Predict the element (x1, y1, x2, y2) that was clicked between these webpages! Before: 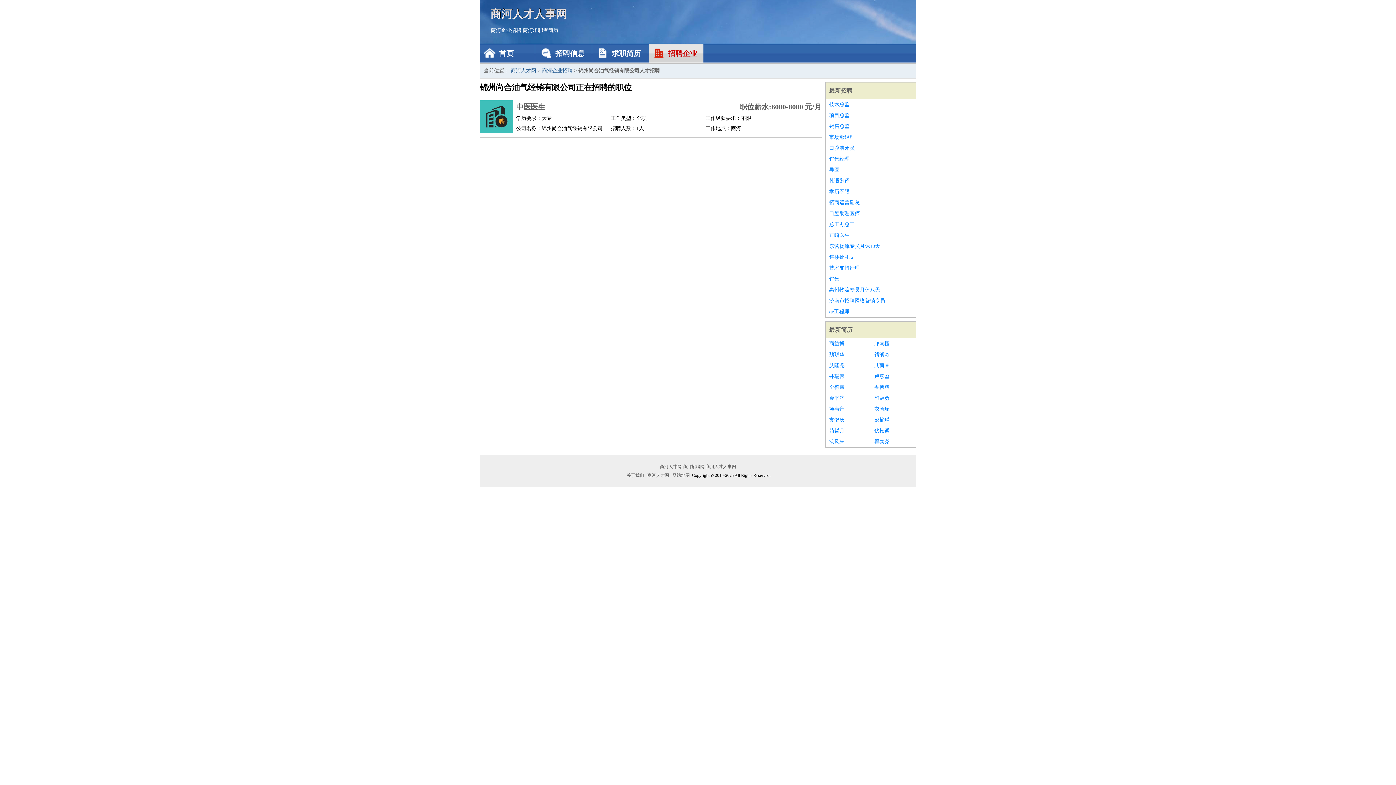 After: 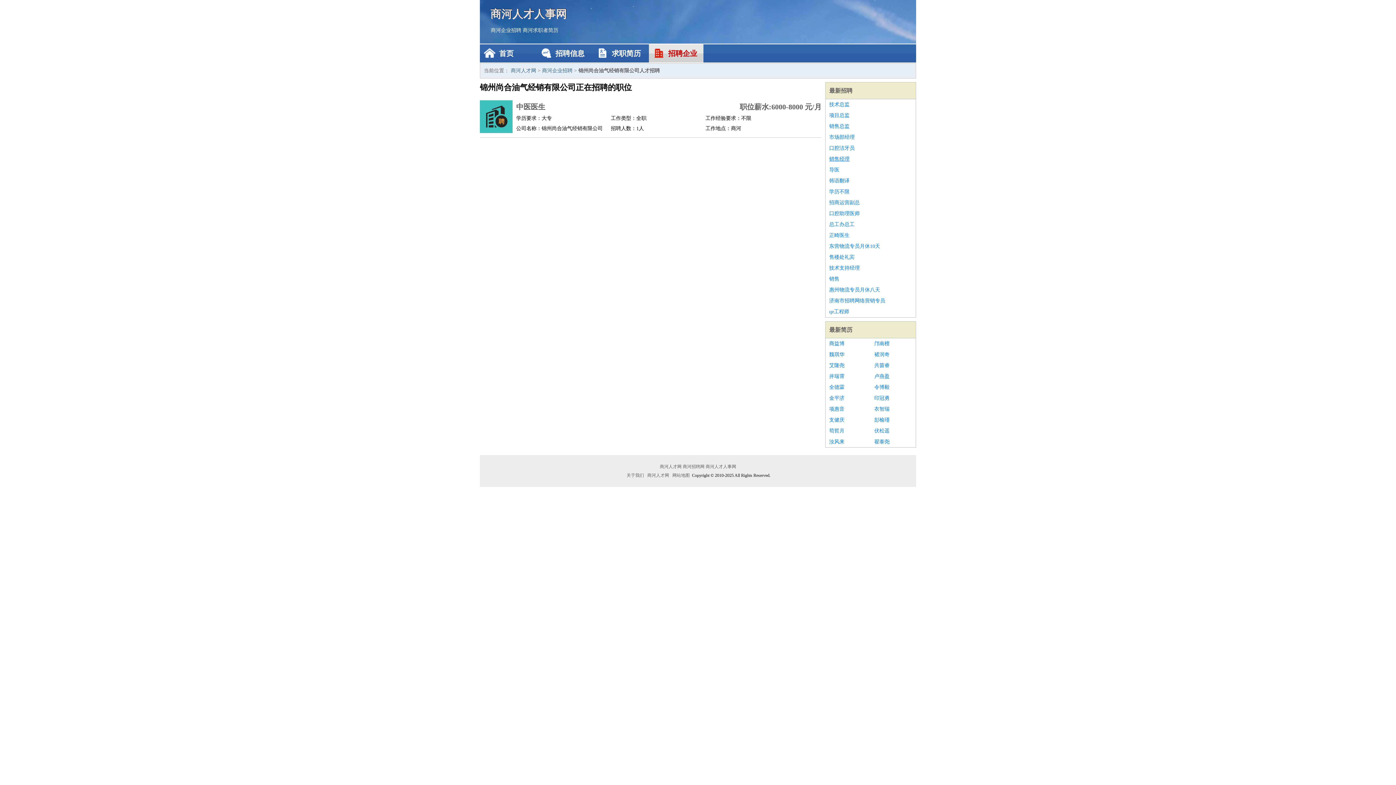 Action: bbox: (829, 153, 912, 164) label: 销售经理